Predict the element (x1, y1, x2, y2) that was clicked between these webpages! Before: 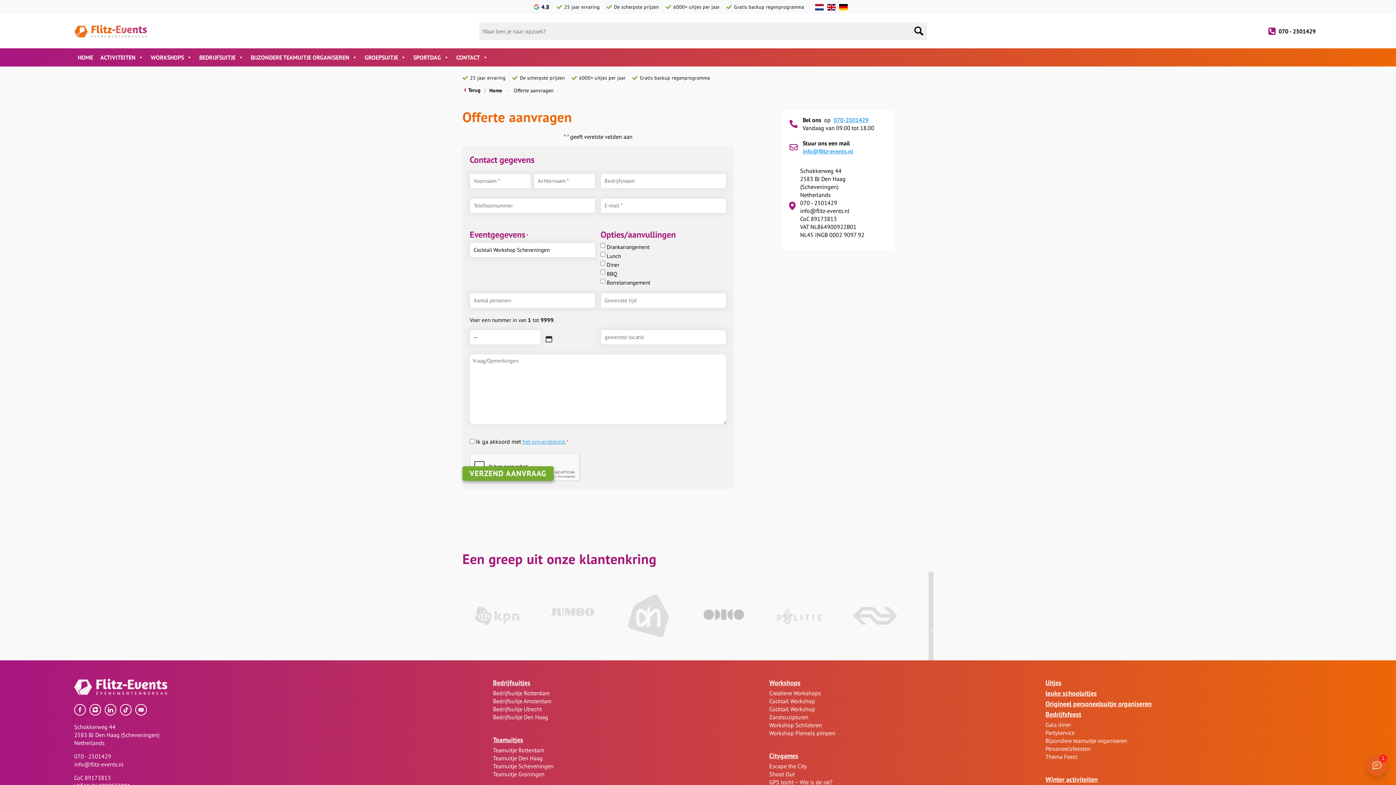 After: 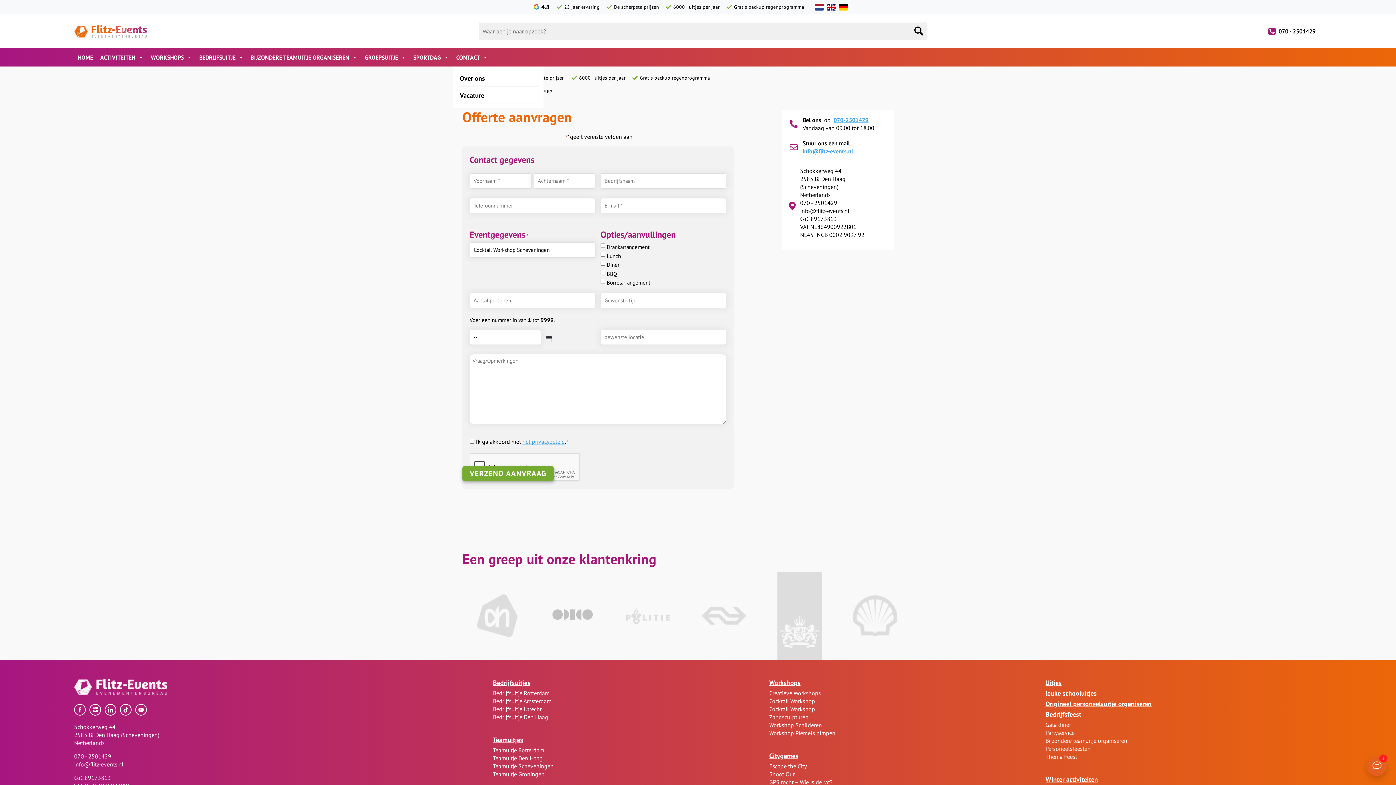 Action: label: CONTACT bbox: (452, 48, 491, 66)